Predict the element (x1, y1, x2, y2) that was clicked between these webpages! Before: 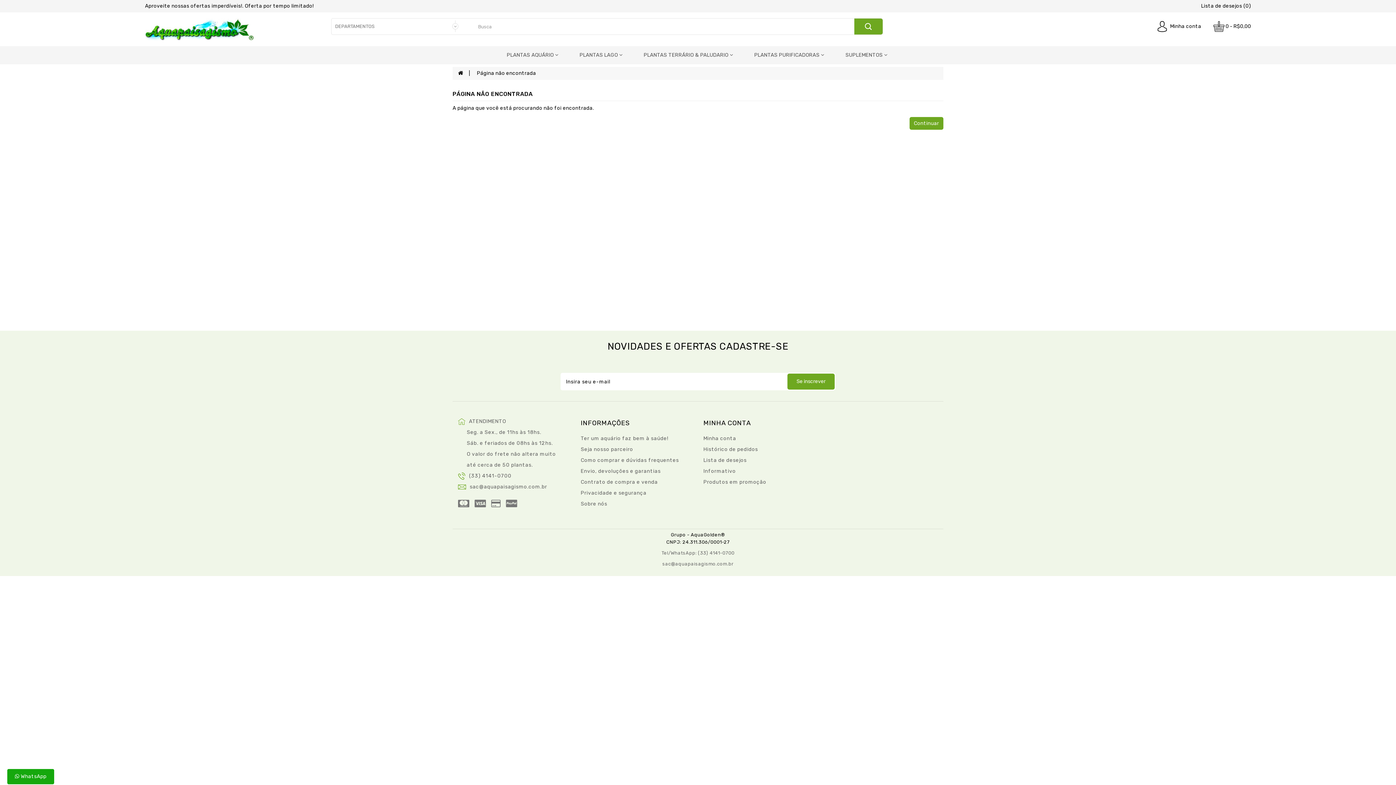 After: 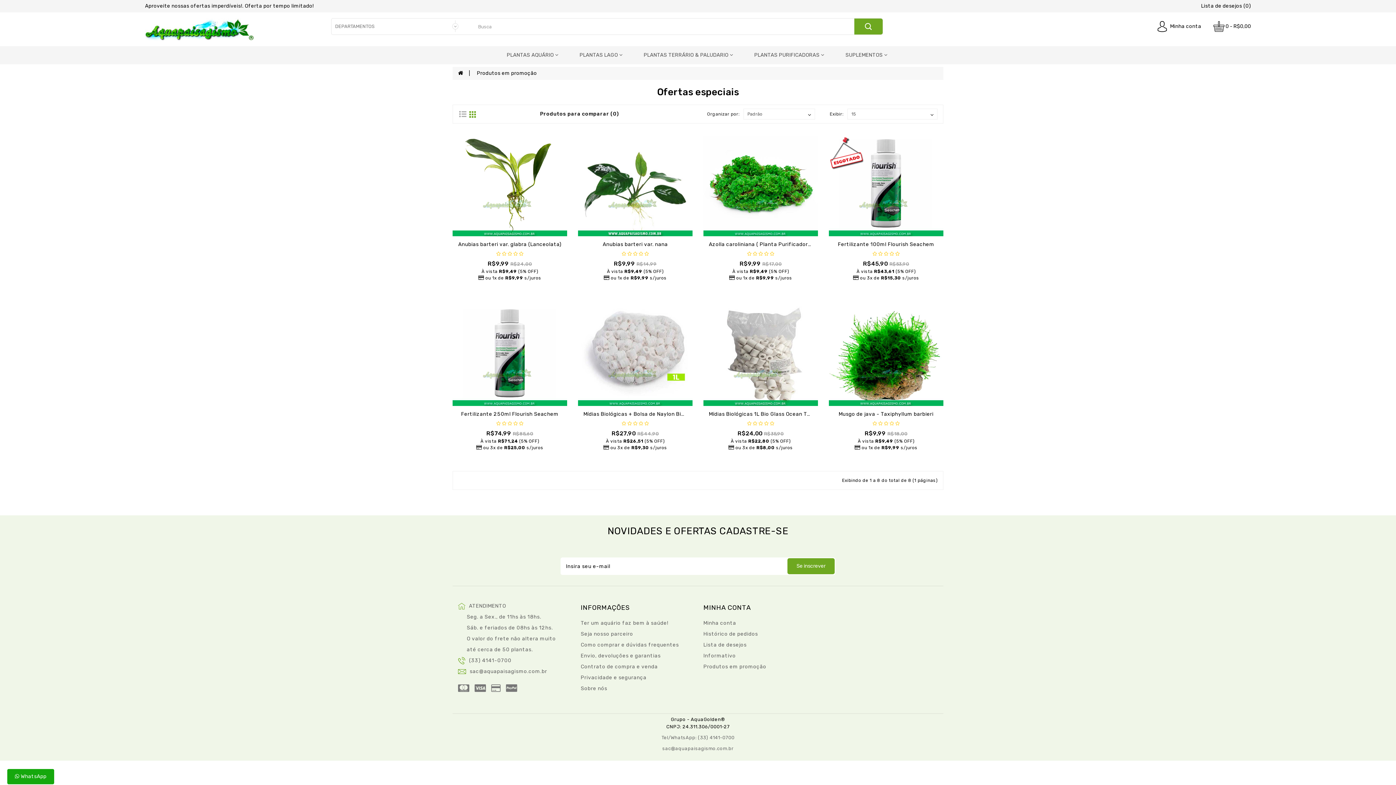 Action: label: Produtos em promoção bbox: (703, 479, 766, 485)